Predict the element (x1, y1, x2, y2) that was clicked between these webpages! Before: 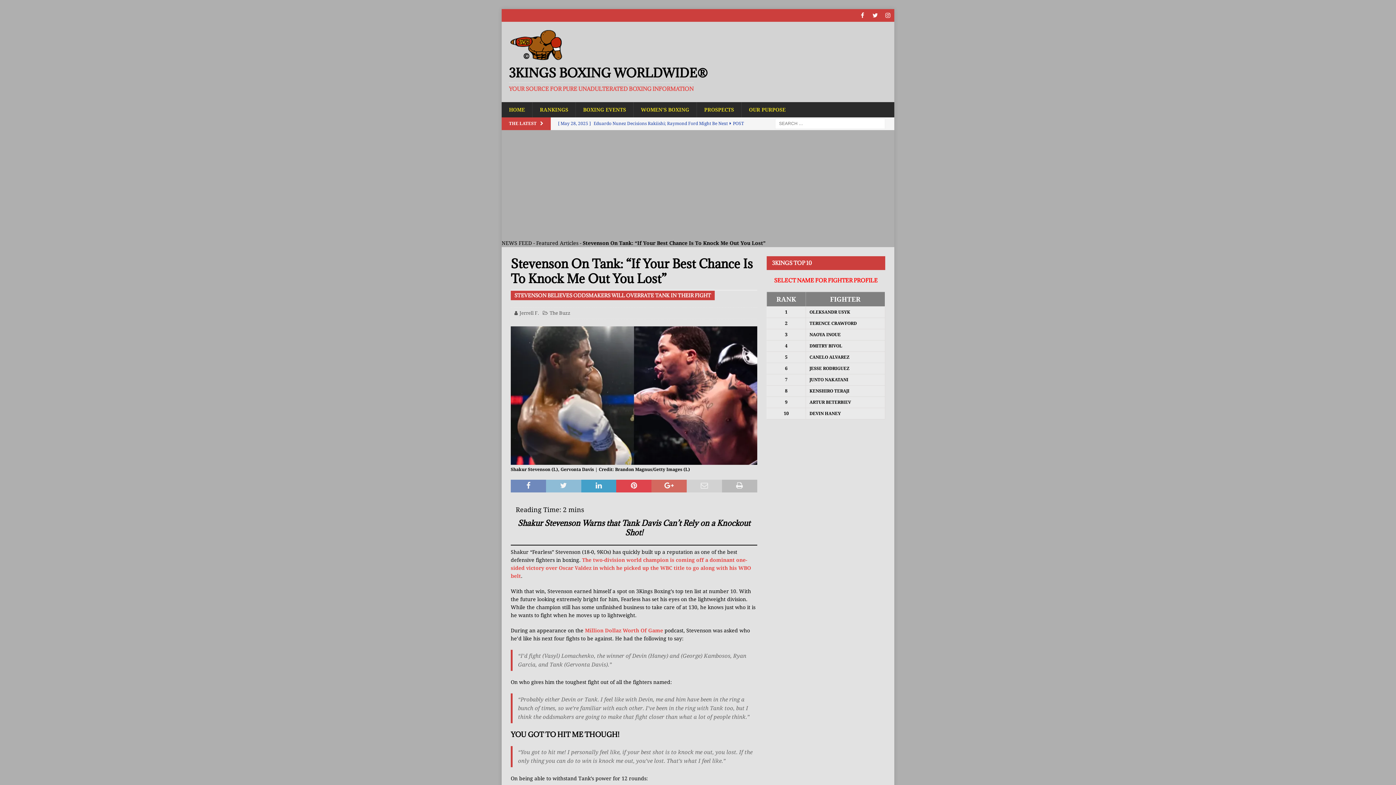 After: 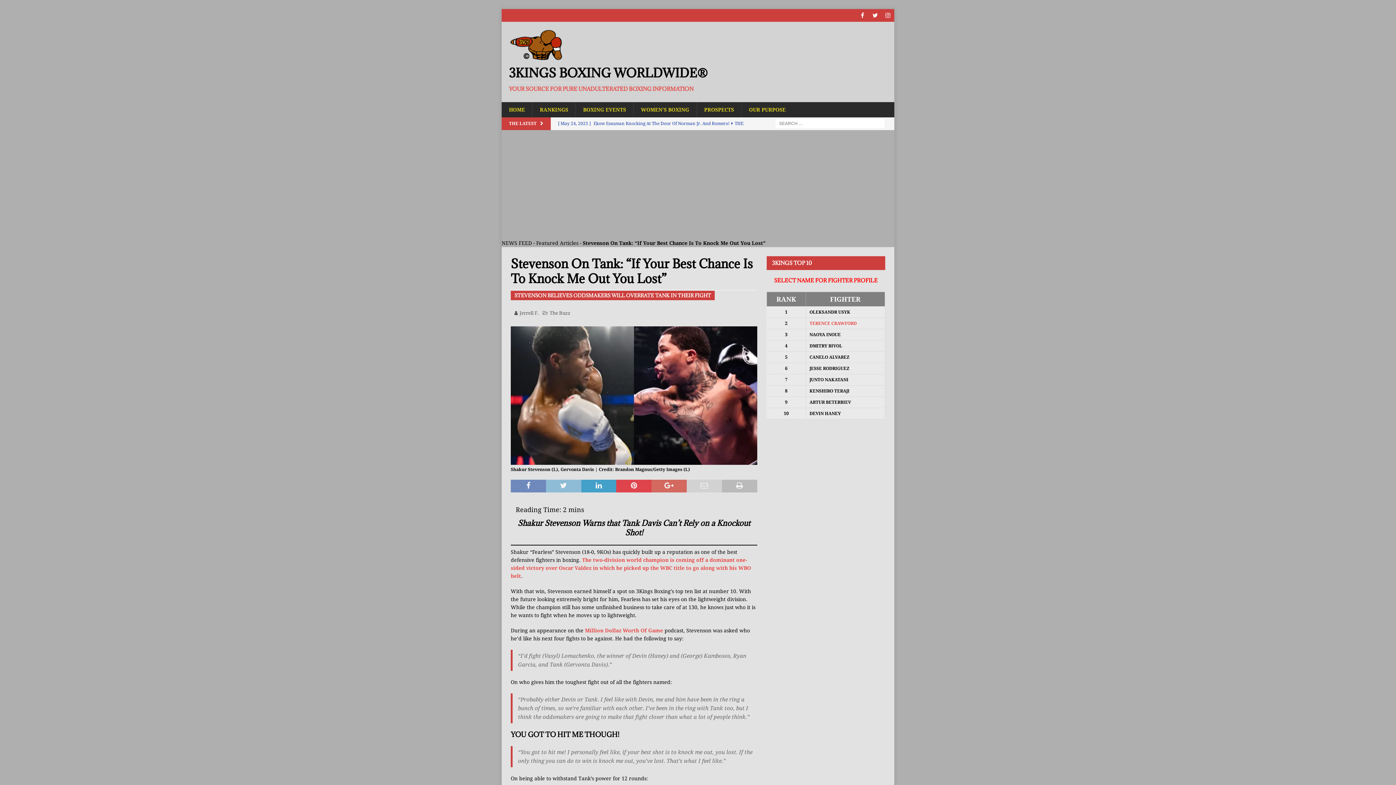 Action: bbox: (809, 320, 857, 326) label: TERENCE CRAWFORD